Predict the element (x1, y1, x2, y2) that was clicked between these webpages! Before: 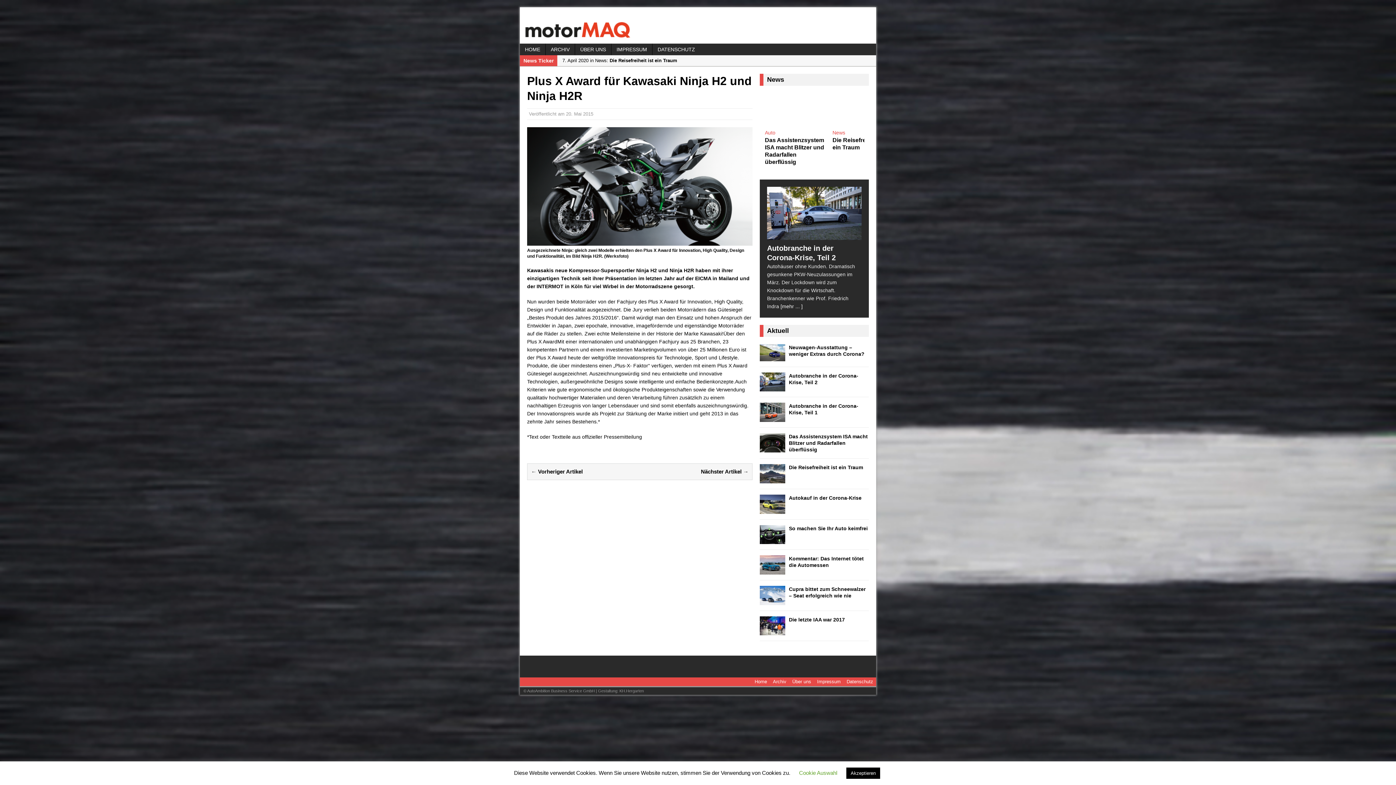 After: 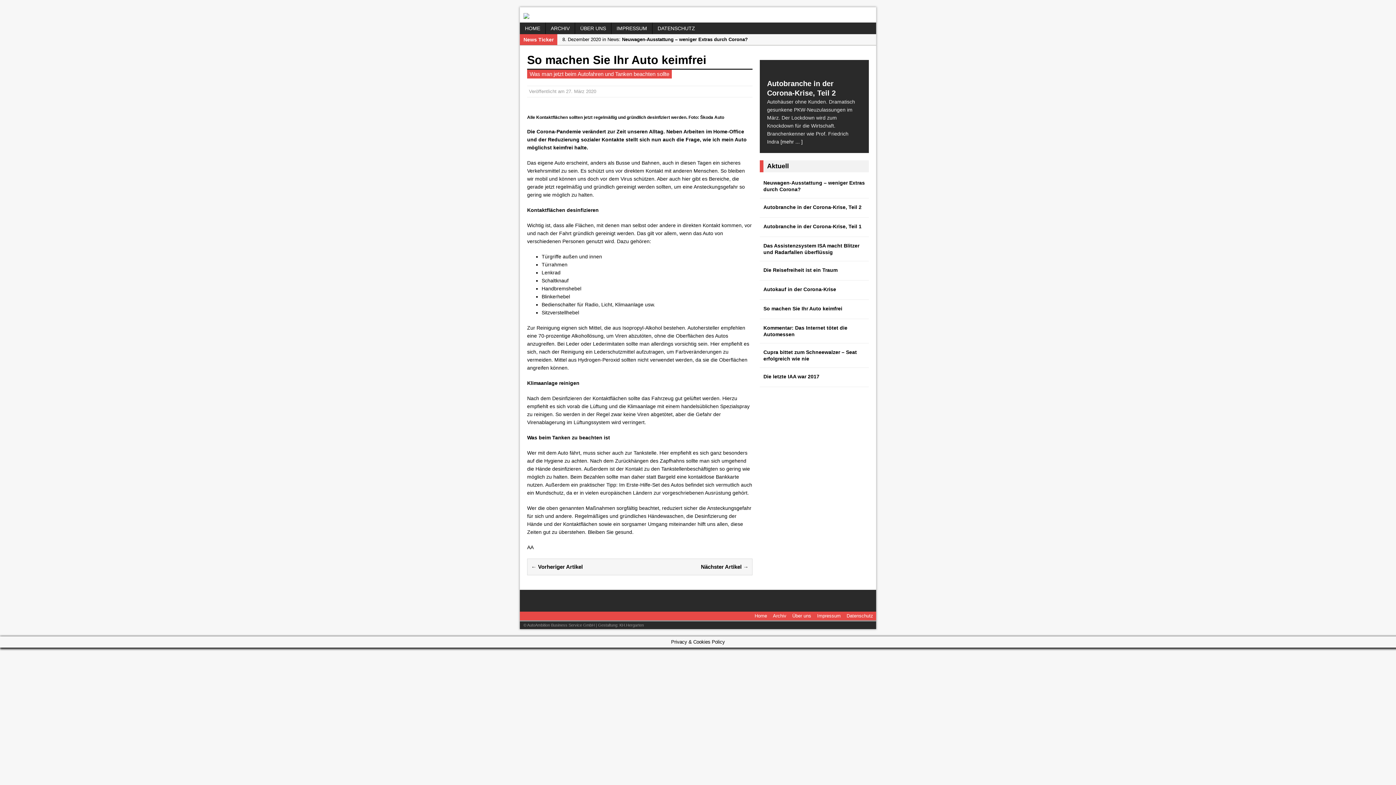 Action: bbox: (760, 537, 785, 543)